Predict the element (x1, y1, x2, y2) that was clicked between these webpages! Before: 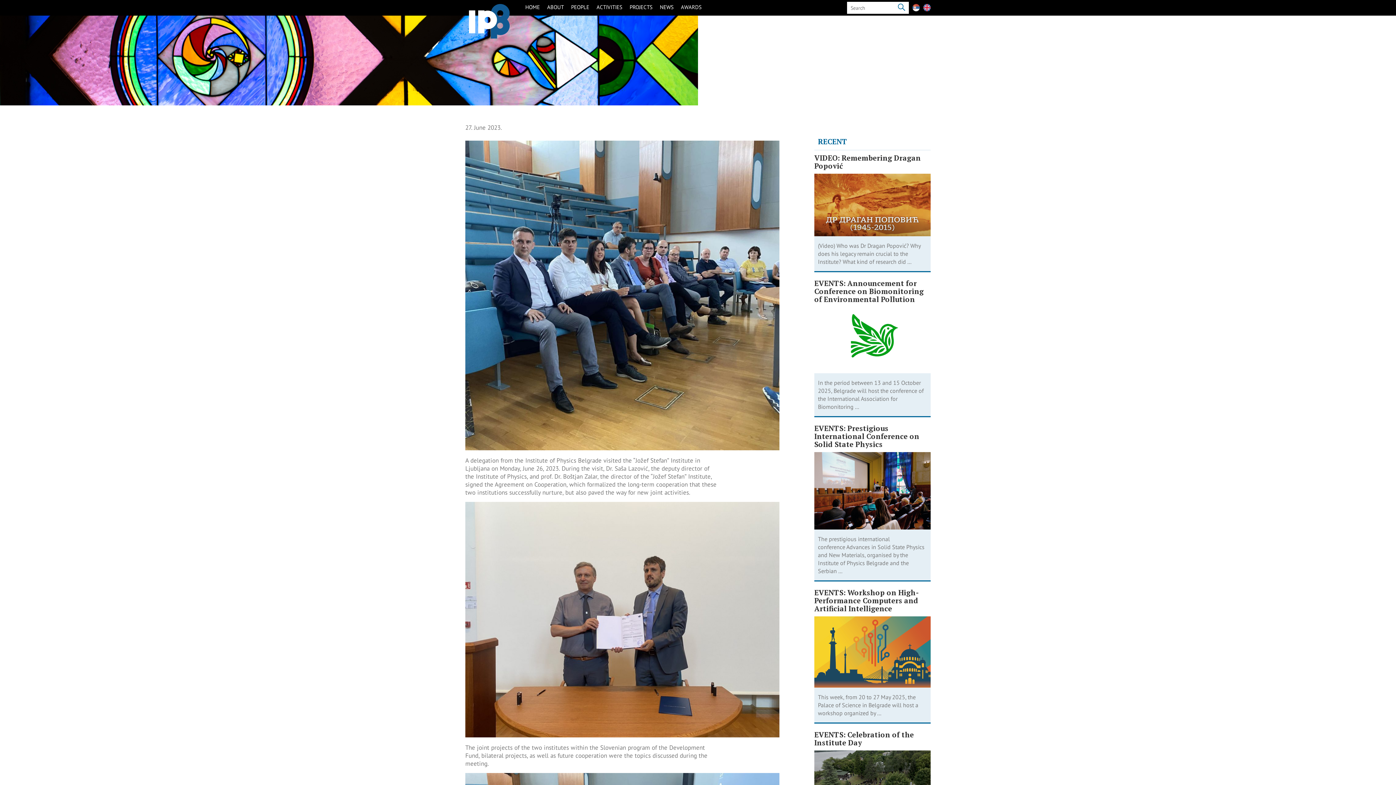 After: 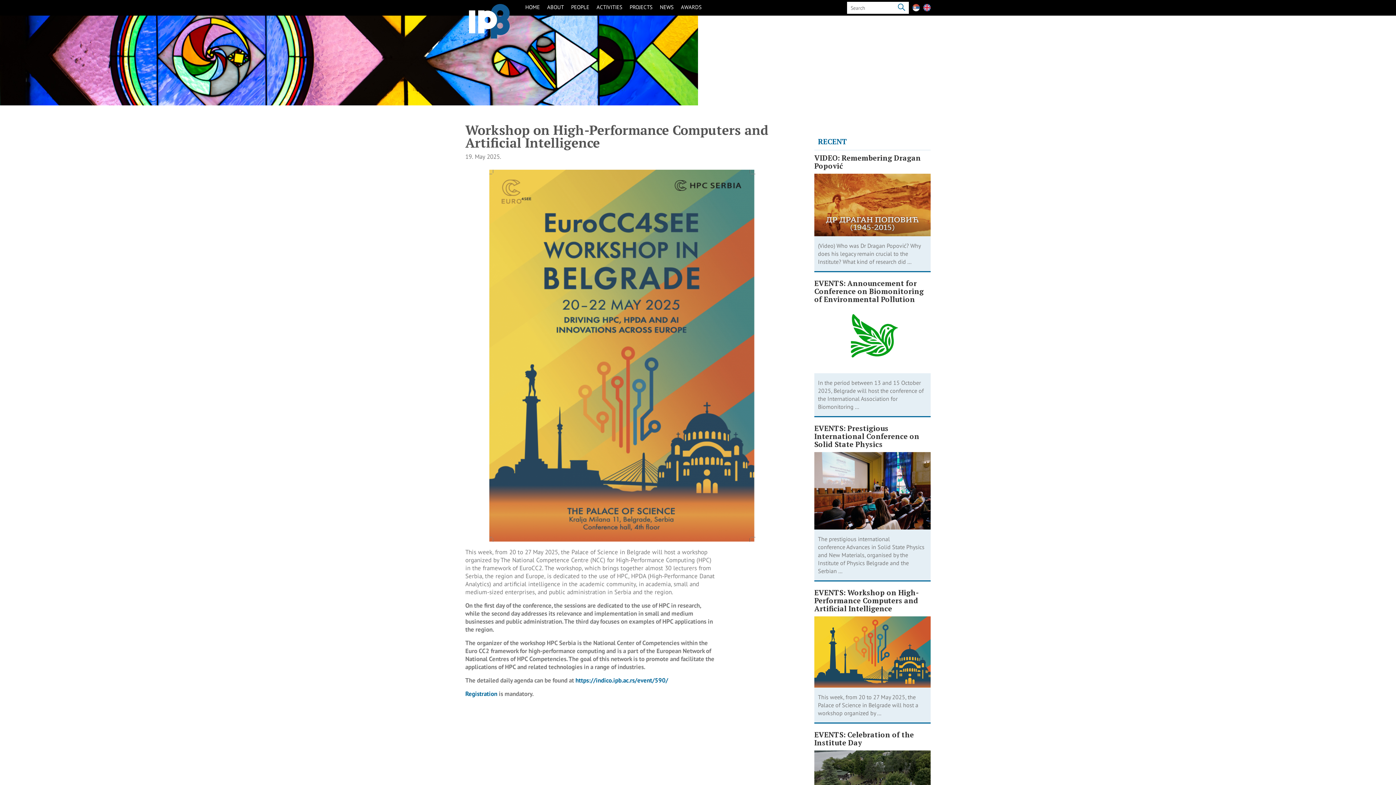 Action: bbox: (814, 616, 930, 688)